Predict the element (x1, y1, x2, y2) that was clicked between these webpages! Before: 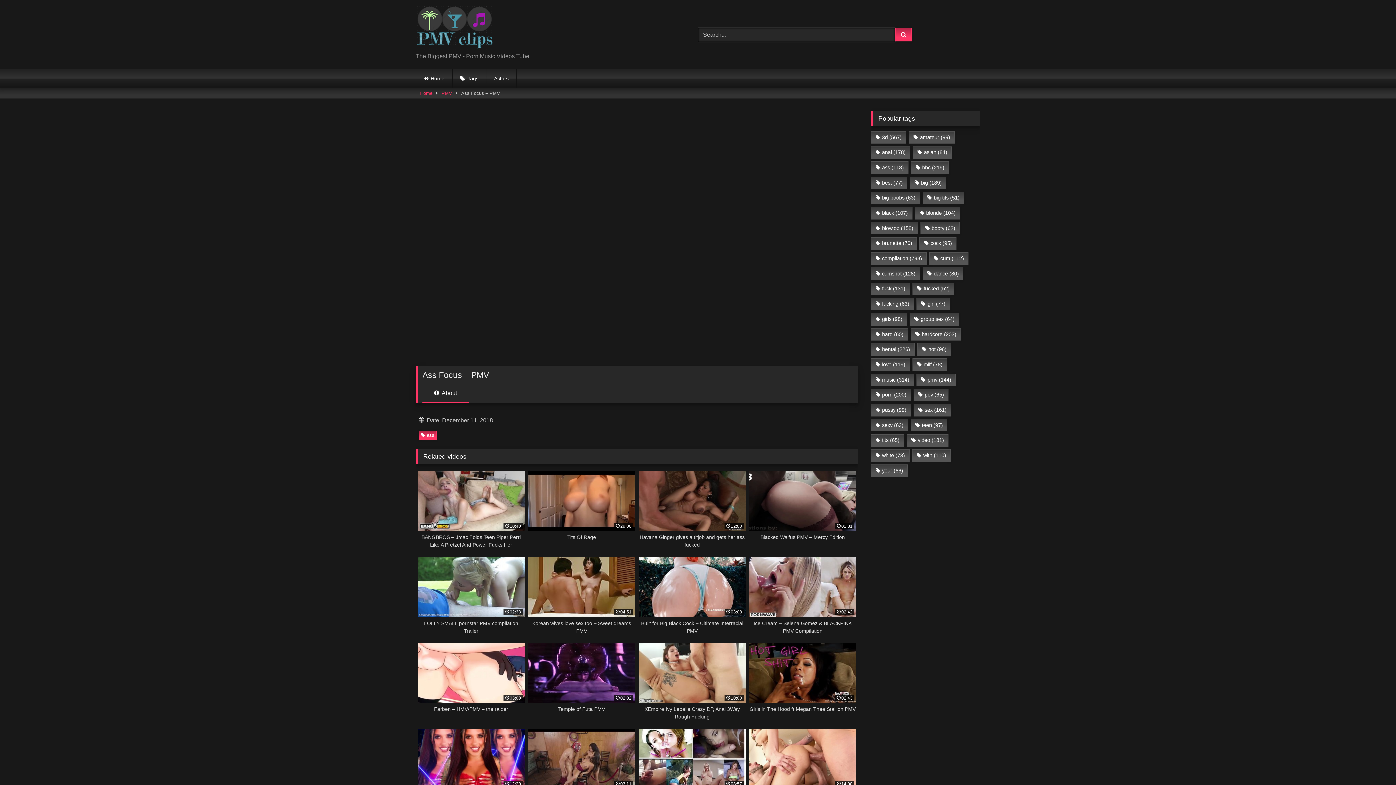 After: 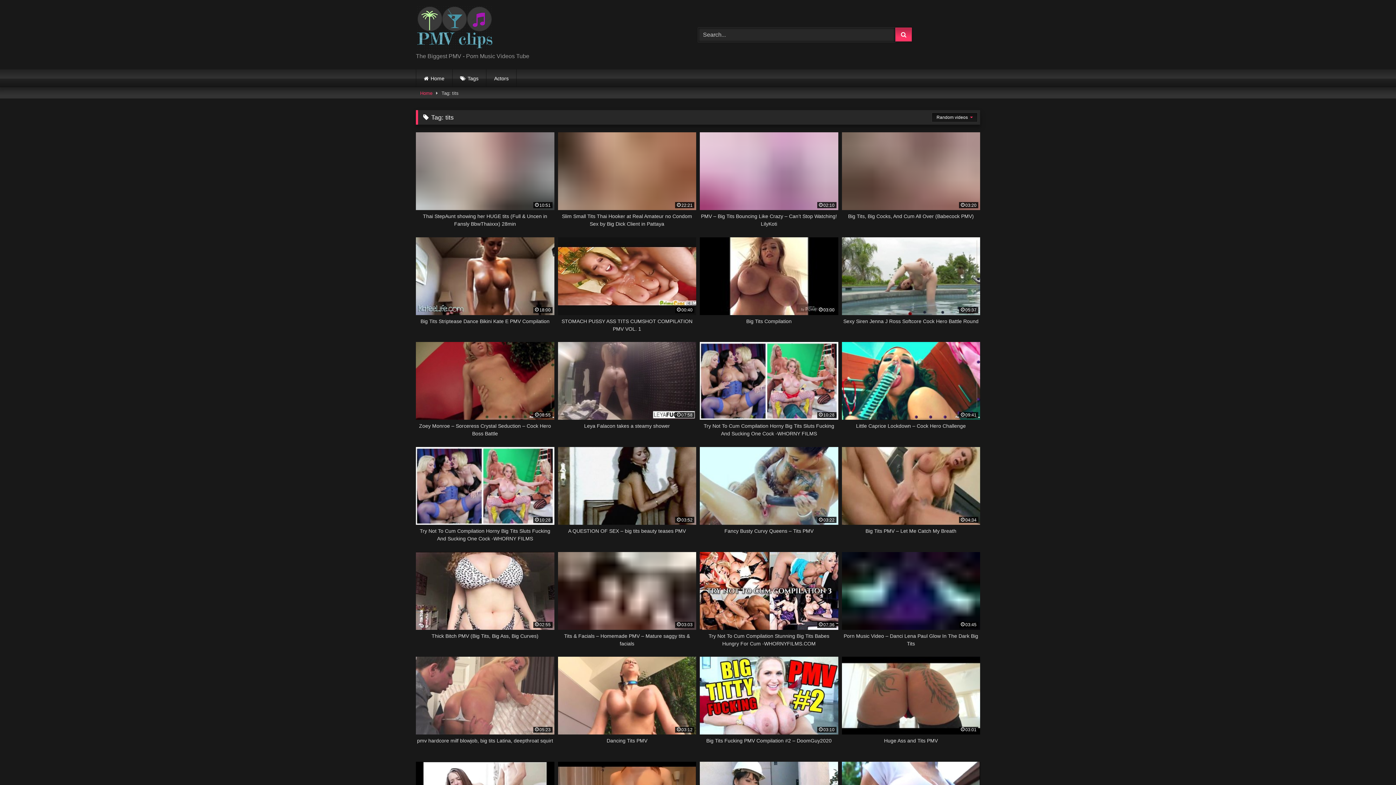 Action: bbox: (871, 434, 904, 446) label: tits (65 items)